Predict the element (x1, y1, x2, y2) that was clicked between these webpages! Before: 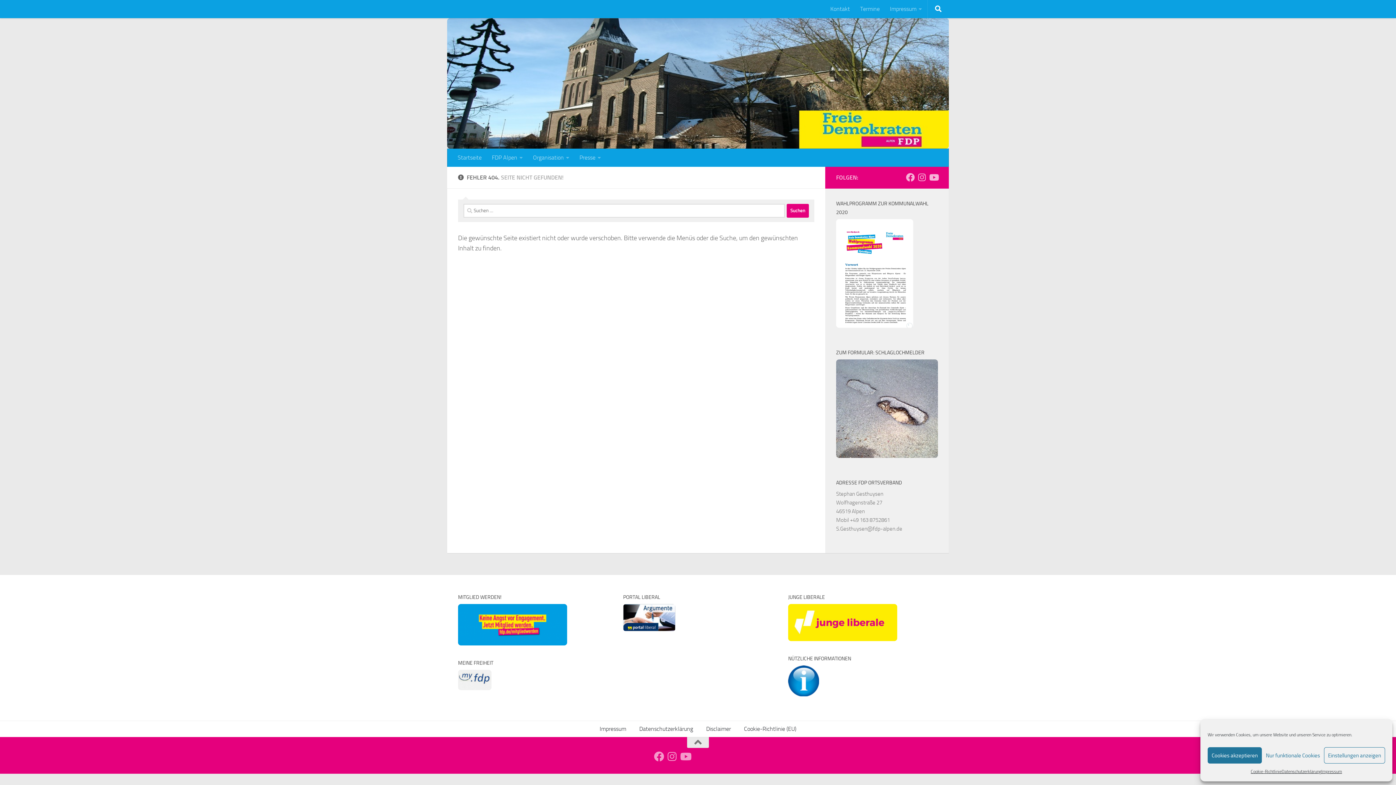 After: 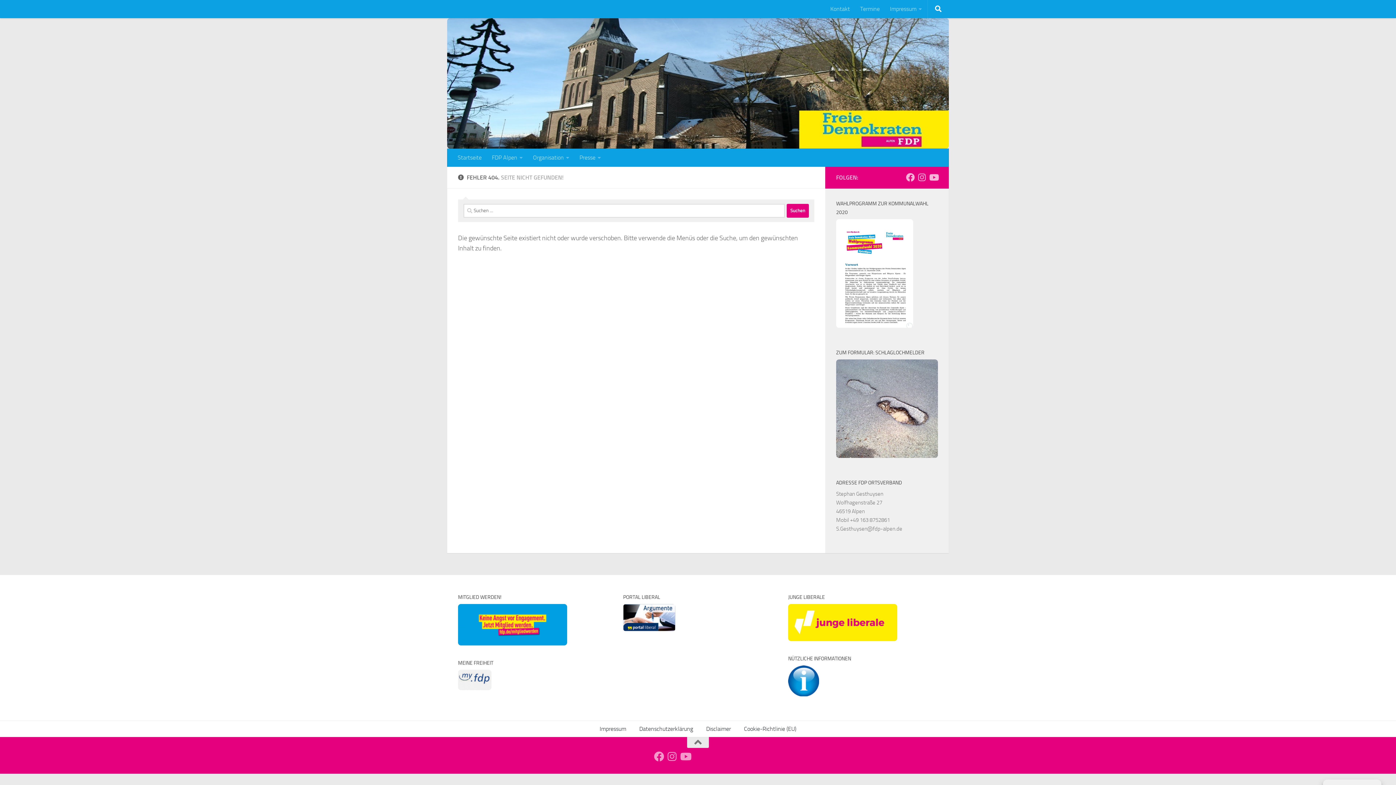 Action: label: Cookies akzeptieren bbox: (1208, 747, 1262, 764)